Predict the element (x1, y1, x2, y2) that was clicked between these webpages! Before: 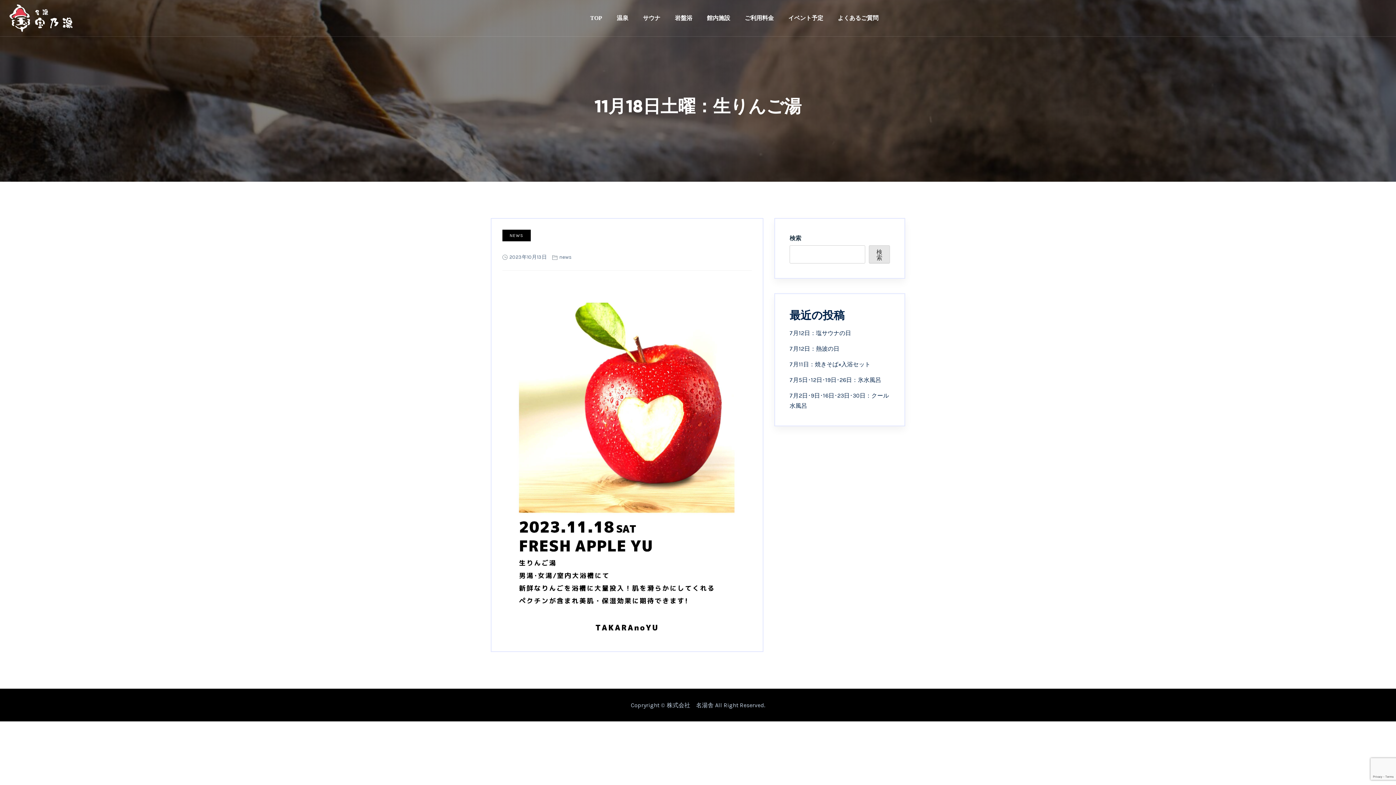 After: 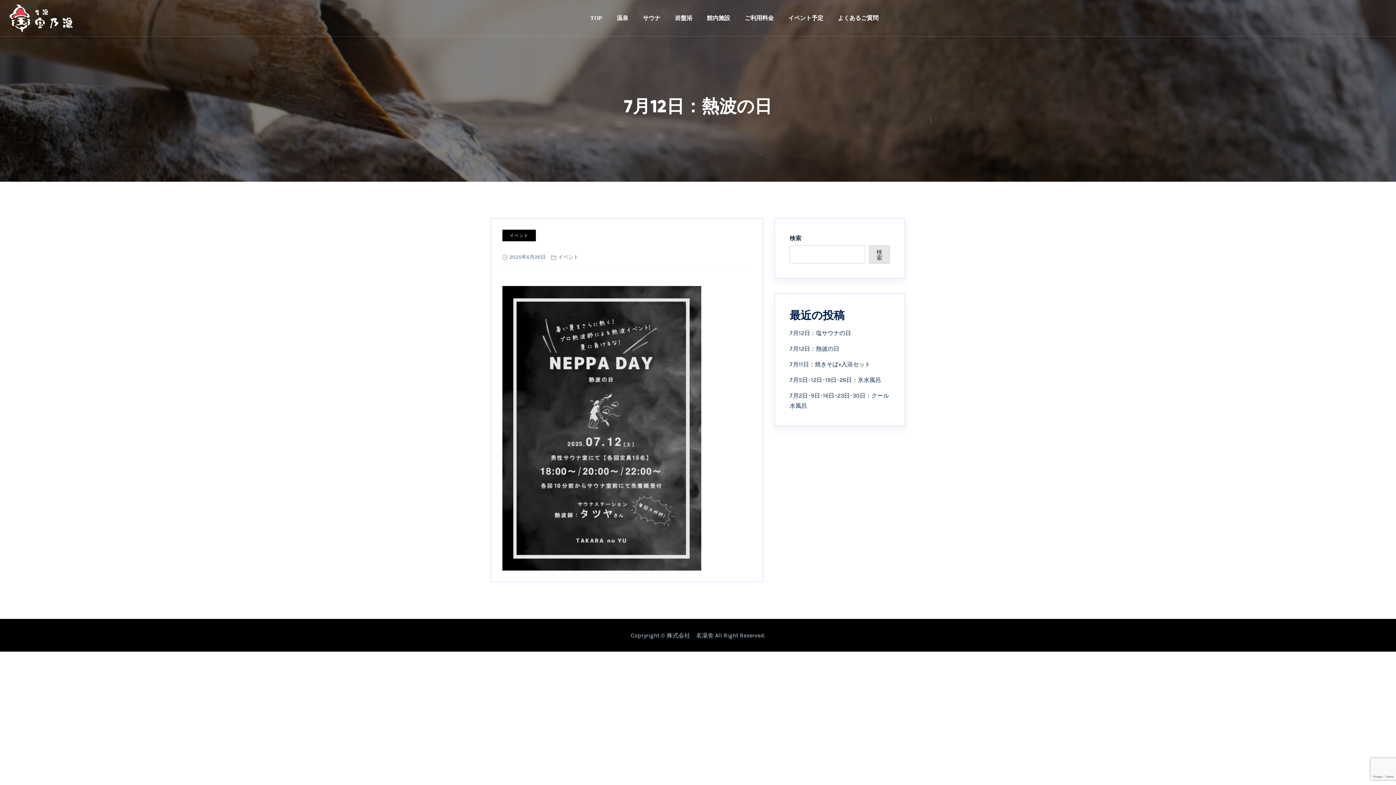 Action: bbox: (789, 345, 839, 352) label: 7月12日：熱波の日